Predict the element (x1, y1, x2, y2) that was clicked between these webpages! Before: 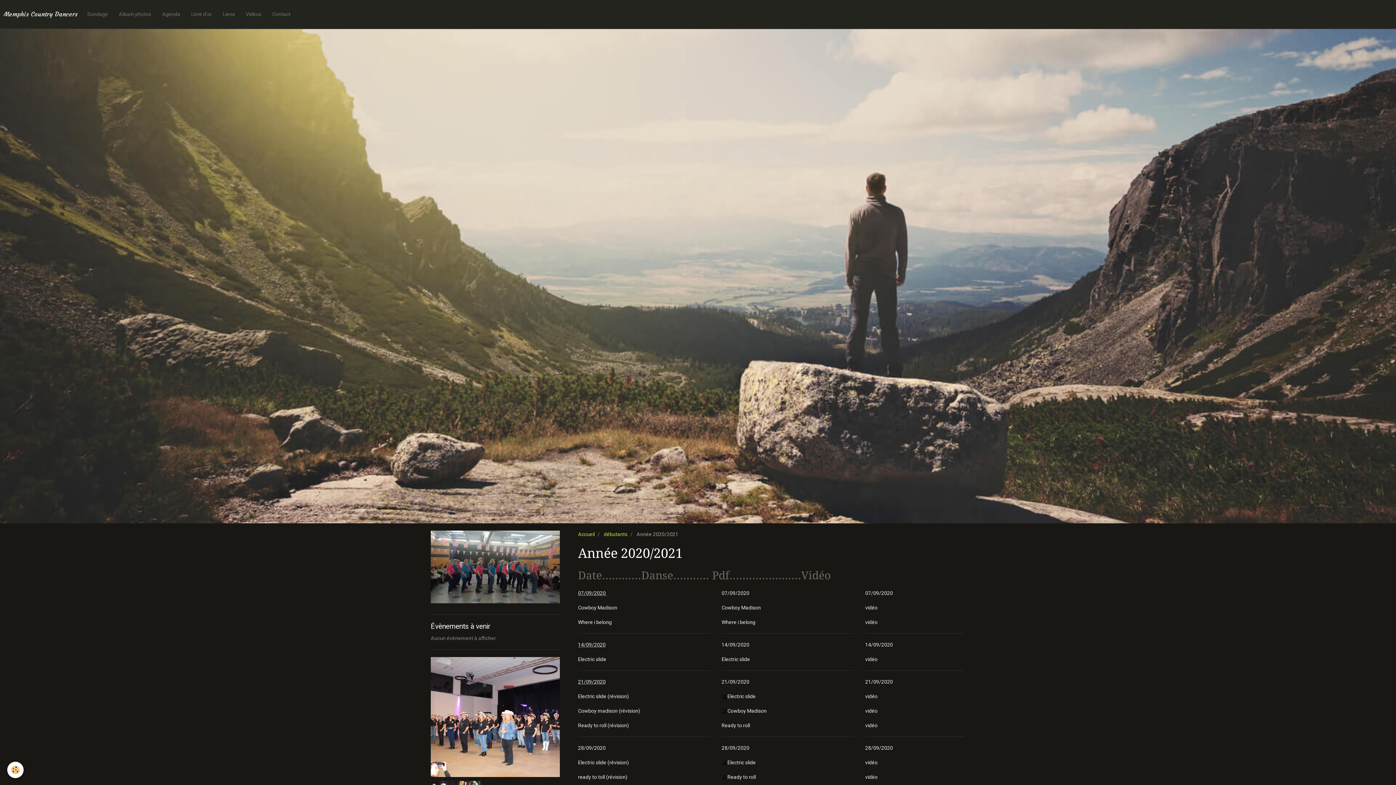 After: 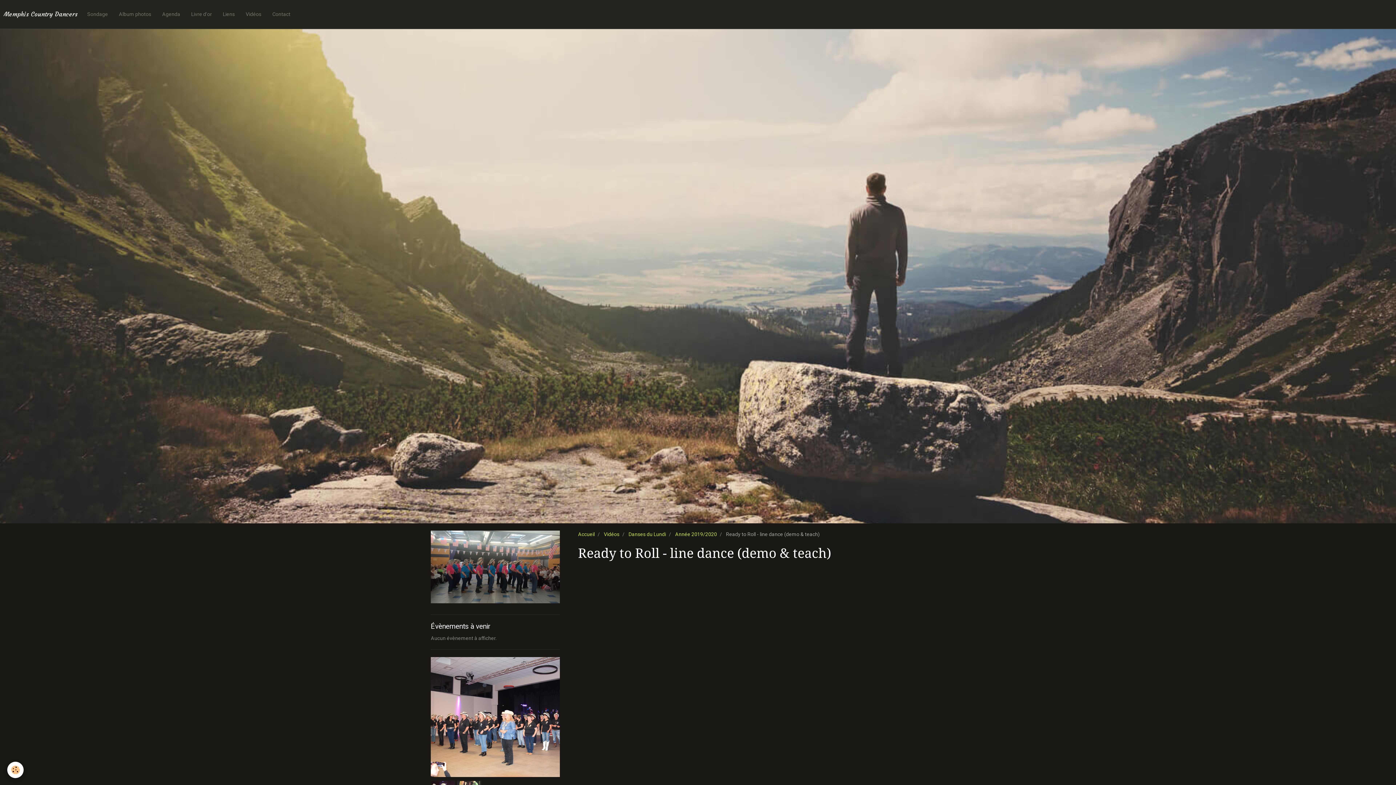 Action: label: vidéo bbox: (865, 722, 877, 728)